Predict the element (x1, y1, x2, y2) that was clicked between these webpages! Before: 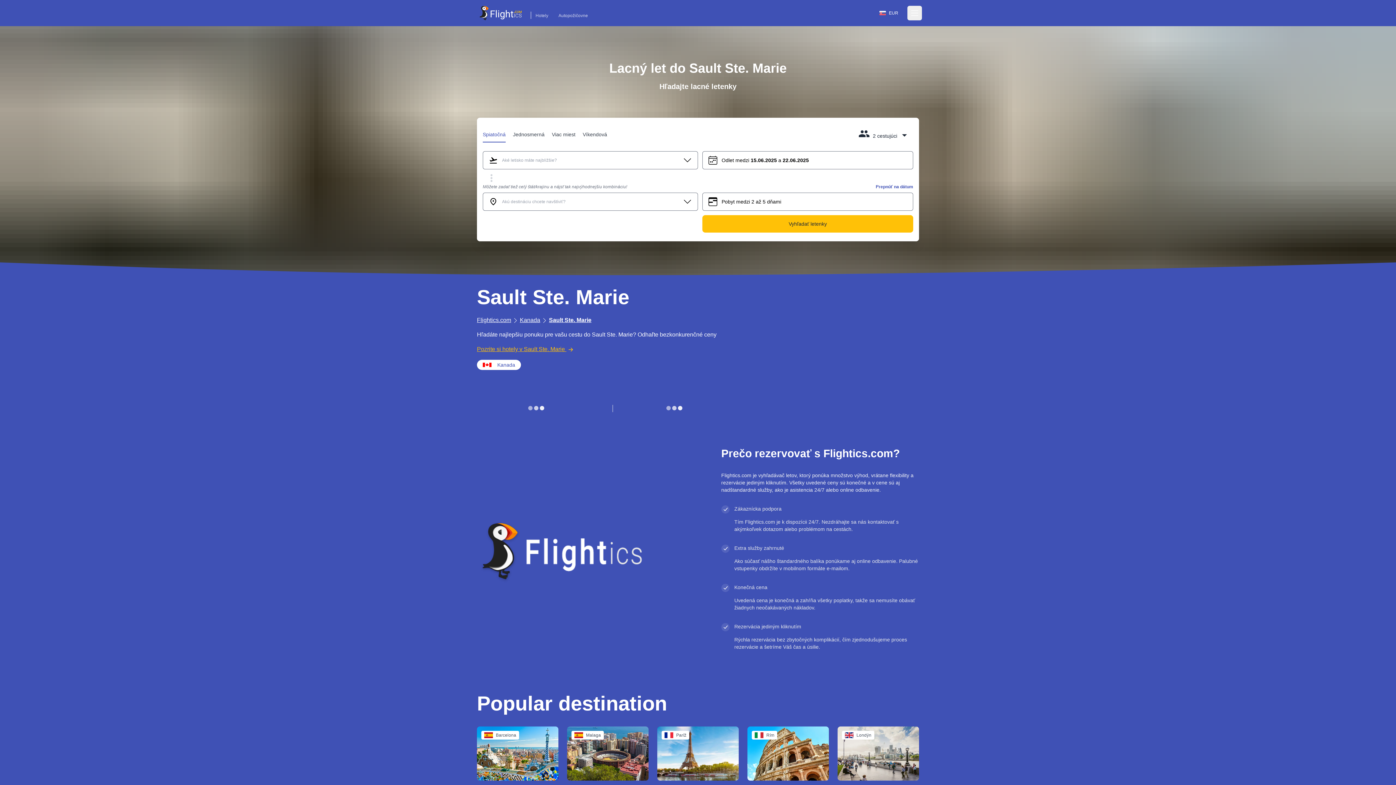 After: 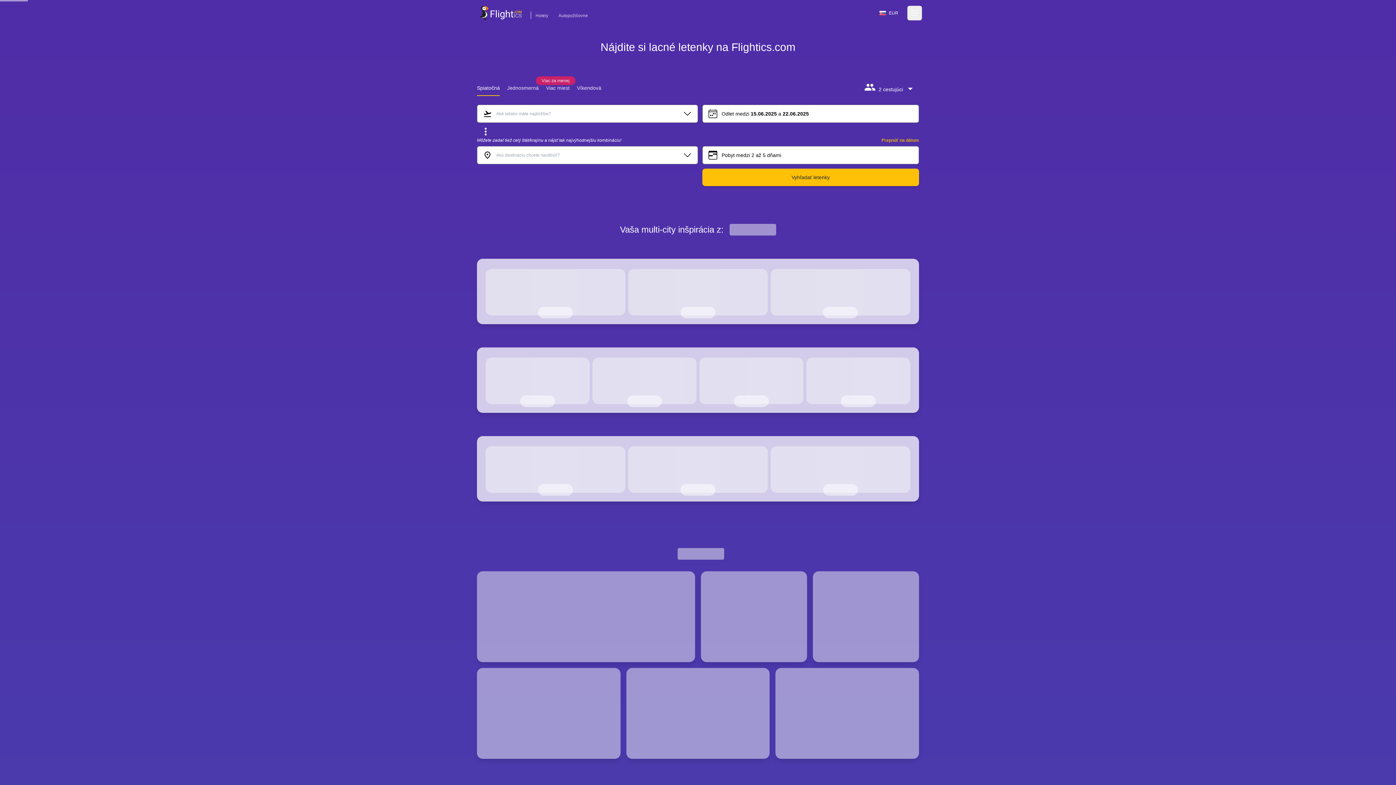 Action: label: Sault Ste. Marie bbox: (549, 317, 591, 323)